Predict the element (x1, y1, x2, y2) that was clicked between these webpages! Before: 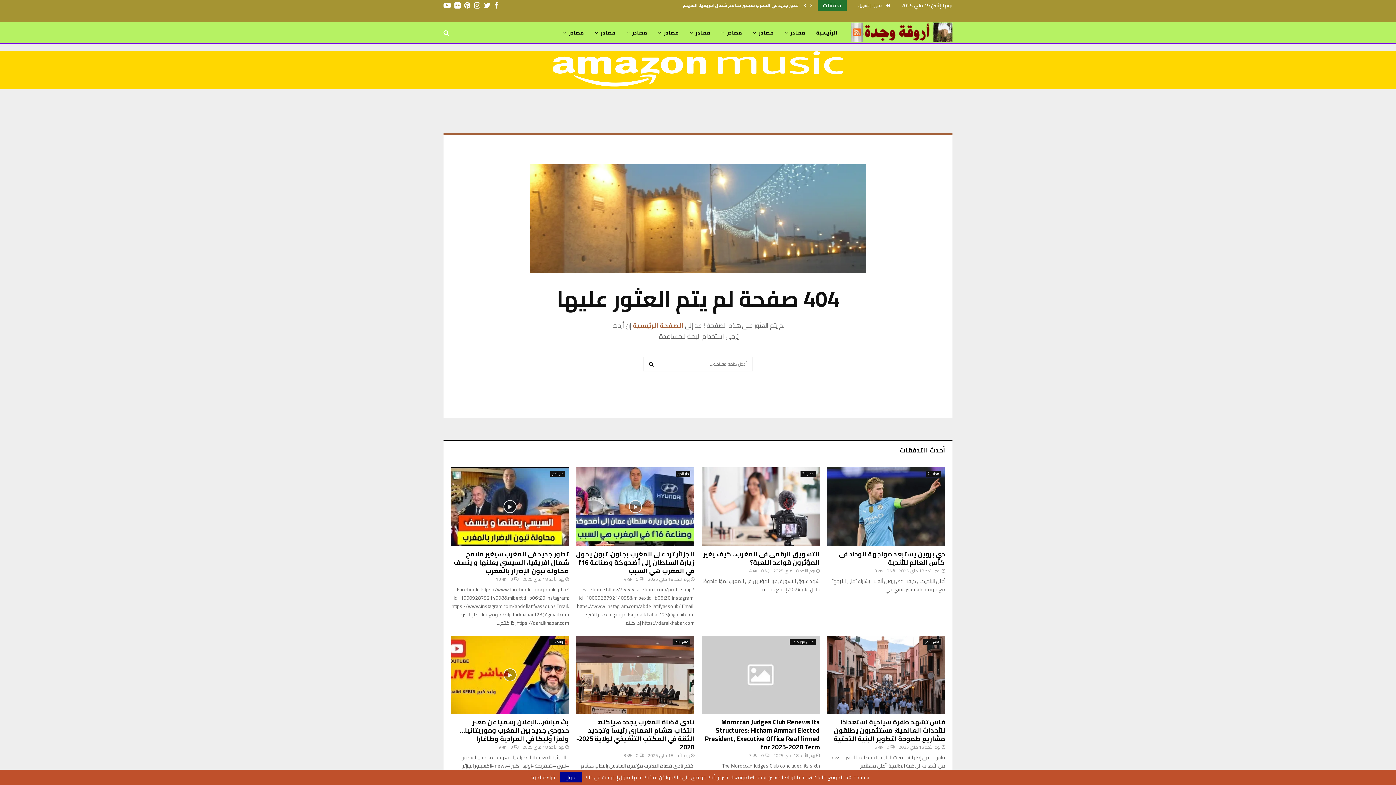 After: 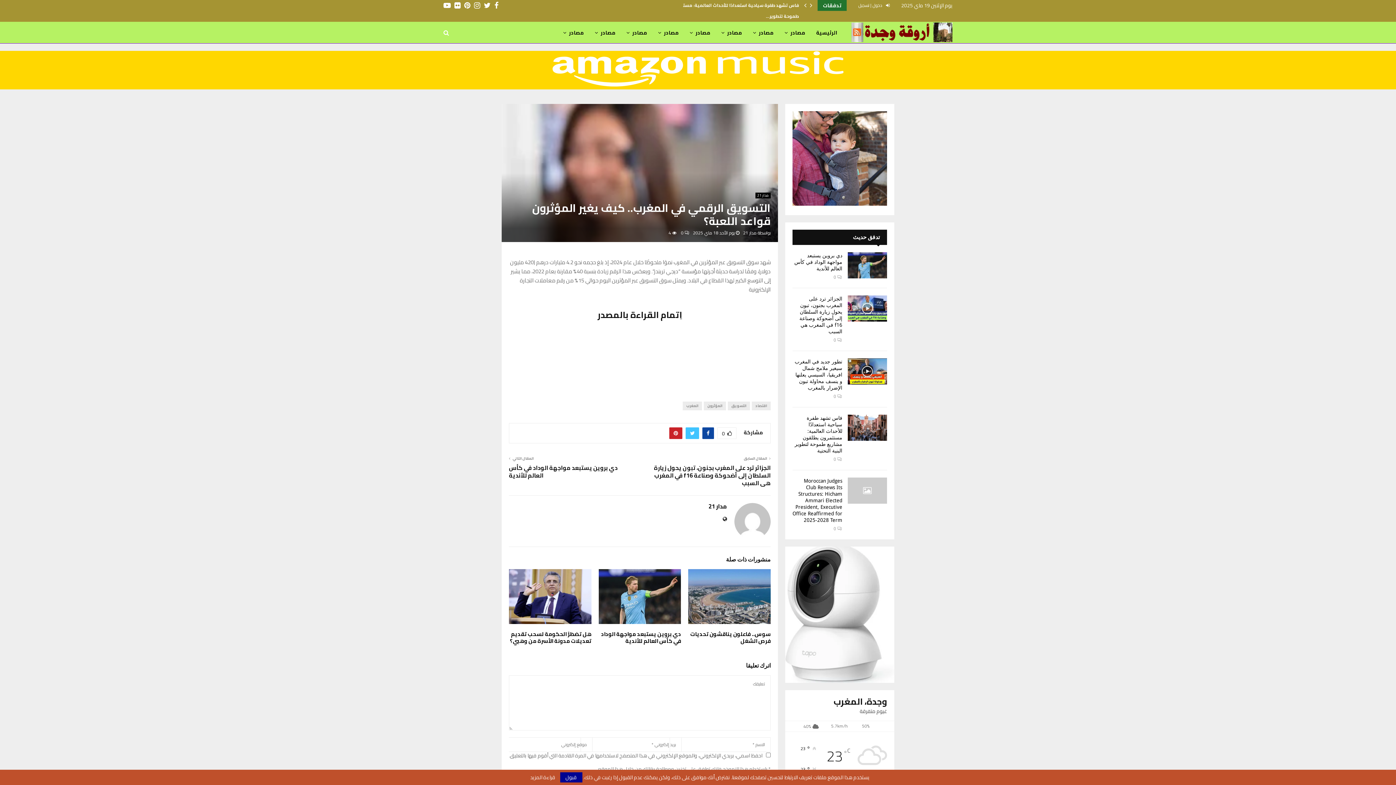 Action: label: التسويق الرقمي في المغرب.. كيف يغير المؤثرون قواعد اللعبة؟ bbox: (703, 548, 820, 568)